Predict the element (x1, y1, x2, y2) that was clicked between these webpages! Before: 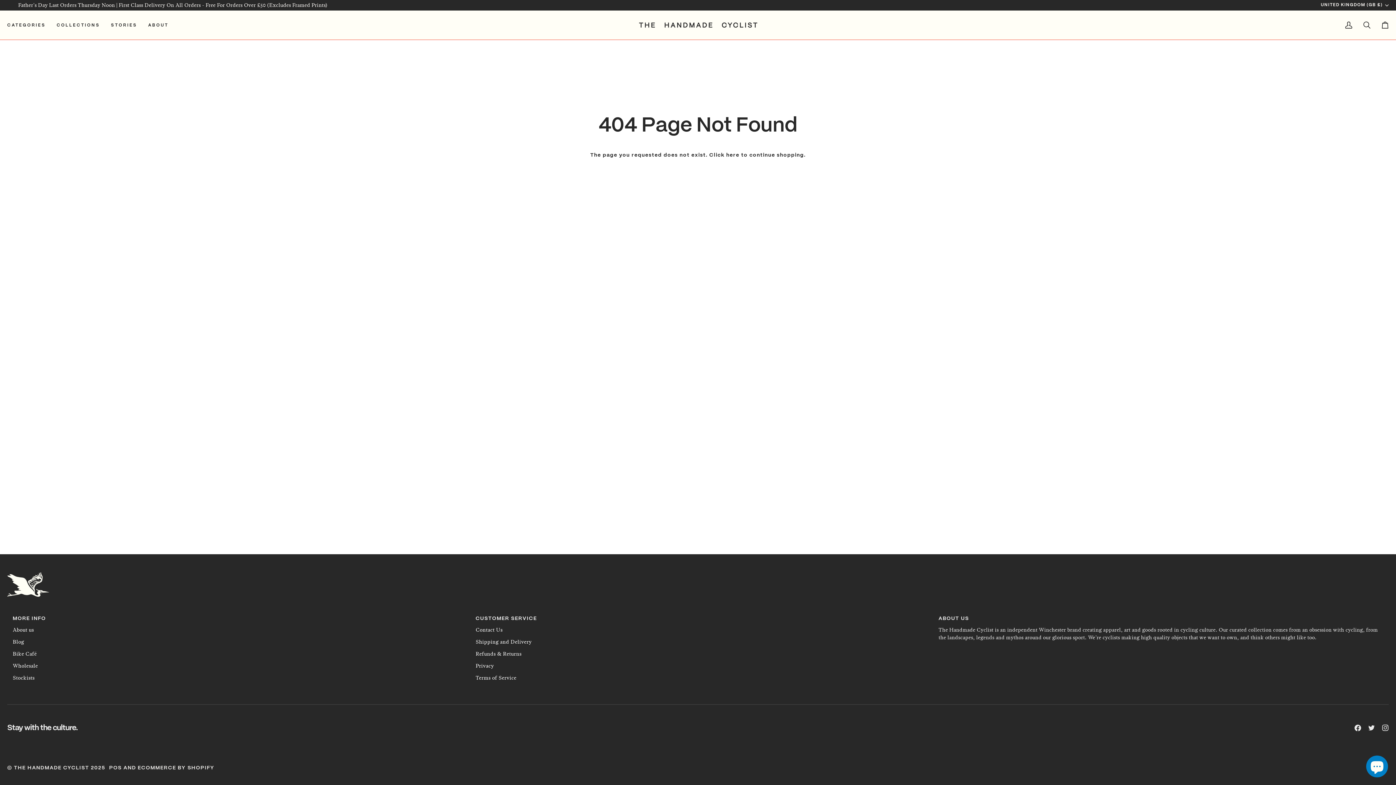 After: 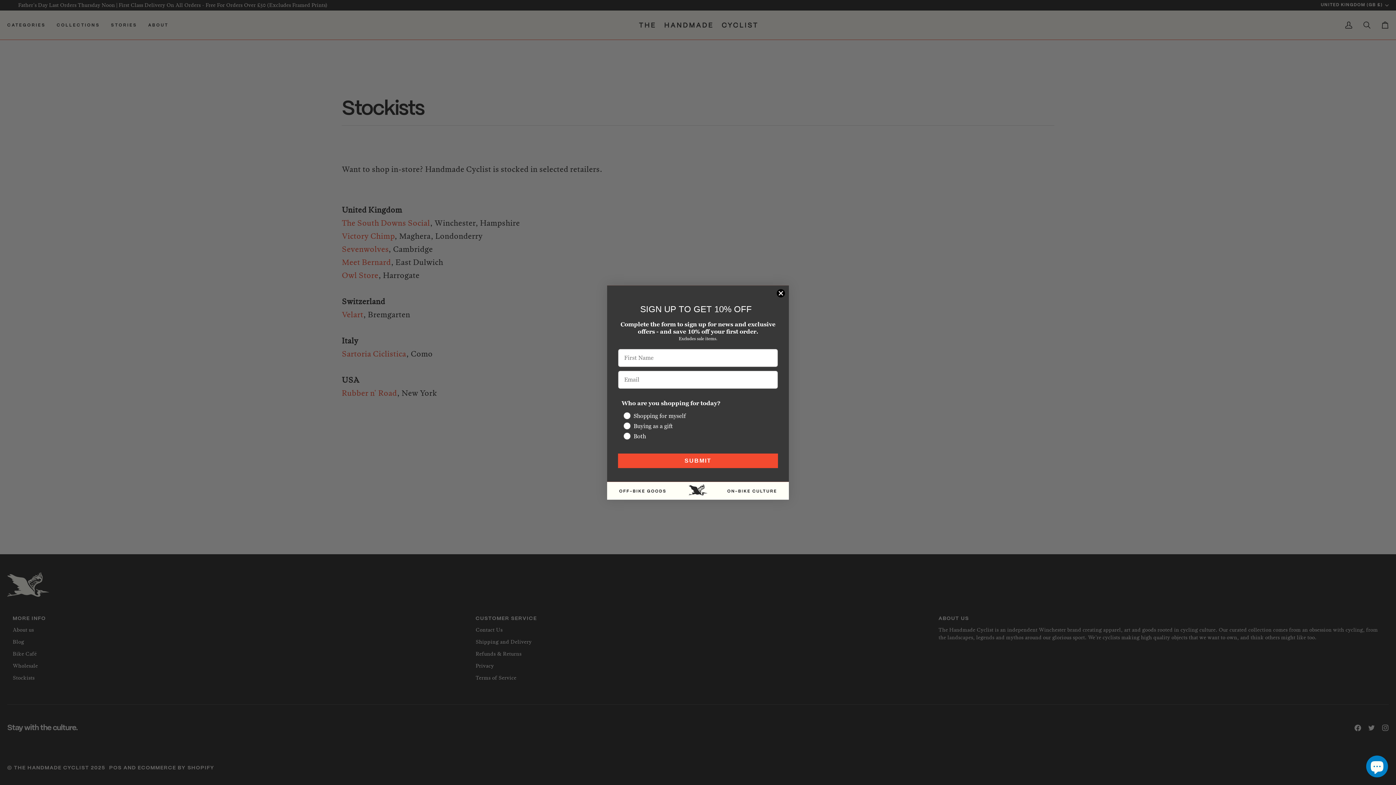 Action: bbox: (12, 674, 34, 681) label: Stockists